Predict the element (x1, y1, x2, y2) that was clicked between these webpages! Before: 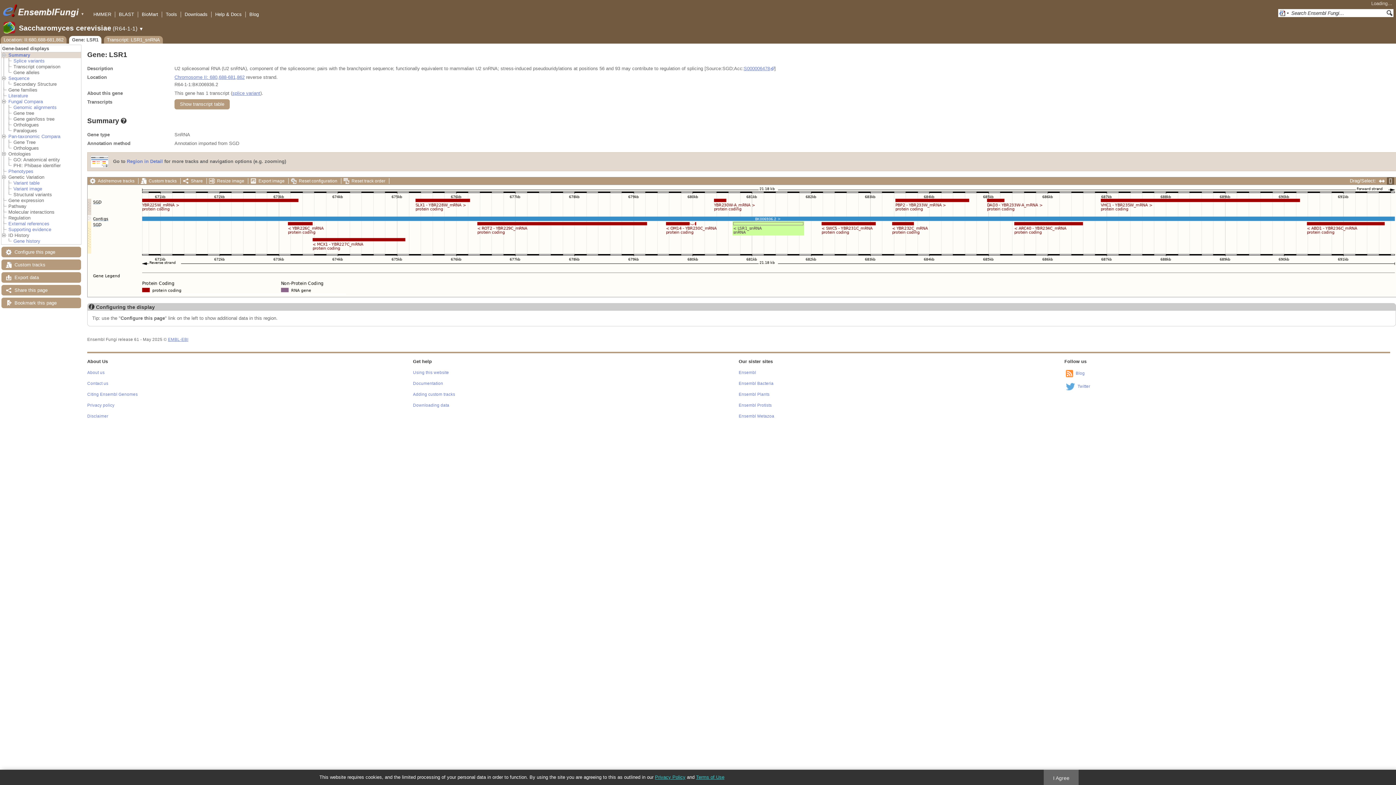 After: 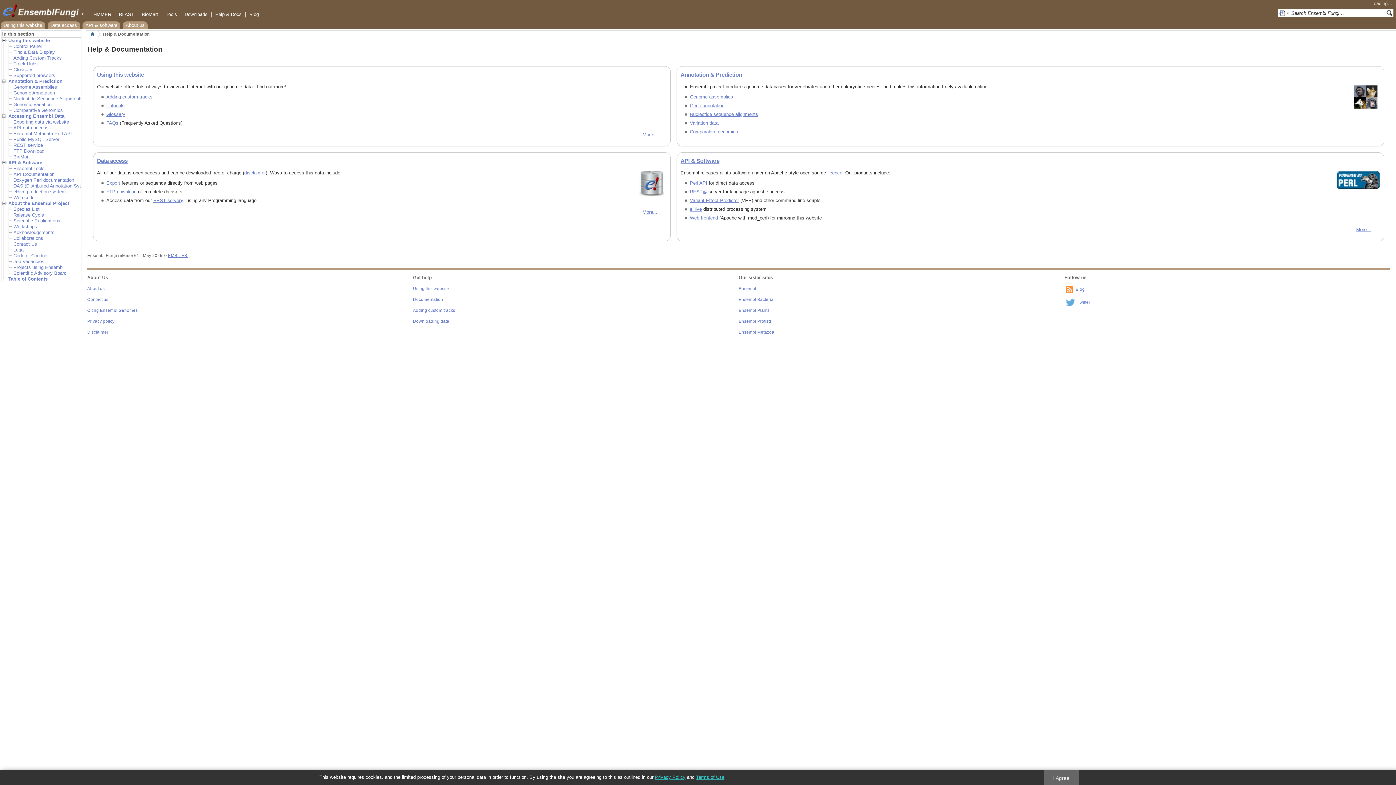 Action: bbox: (215, 11, 241, 17) label: Help & Docs